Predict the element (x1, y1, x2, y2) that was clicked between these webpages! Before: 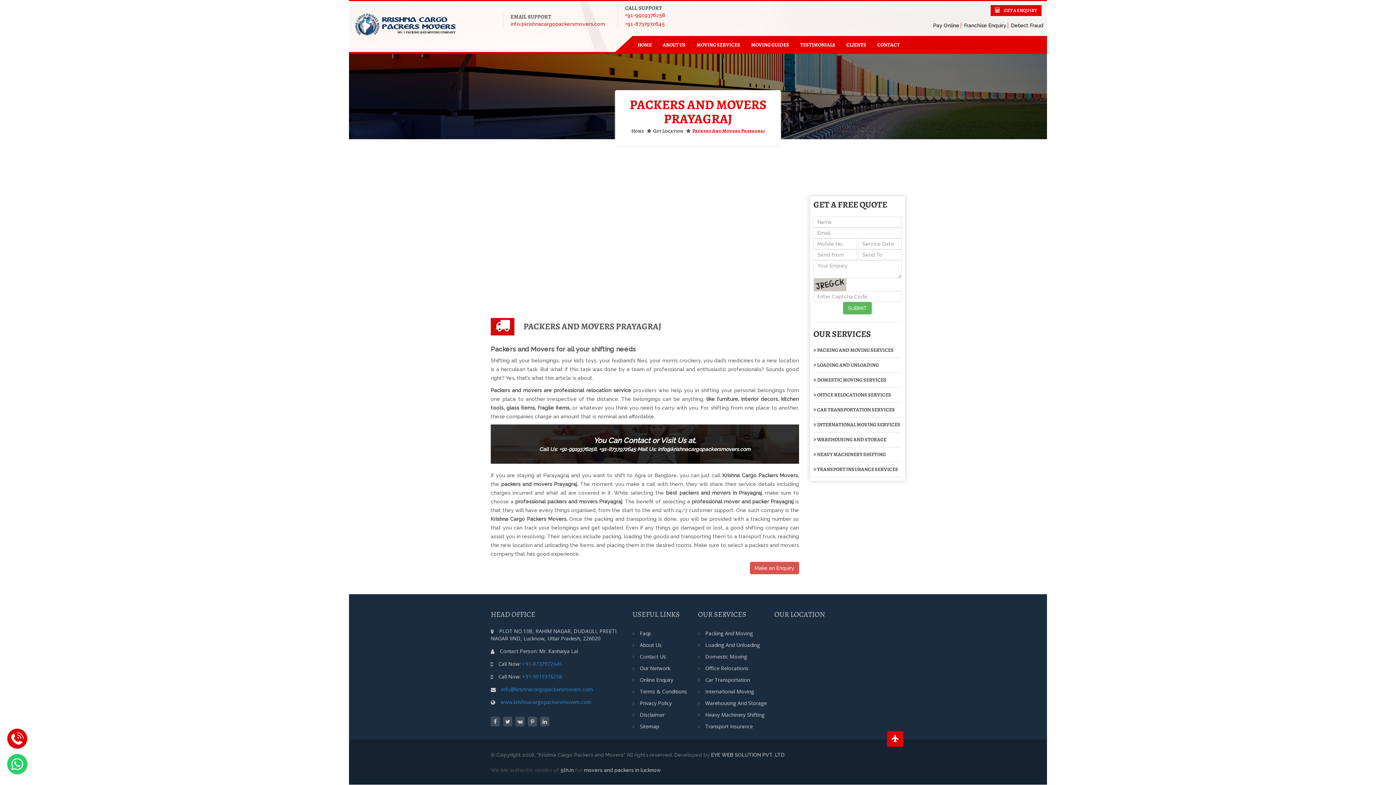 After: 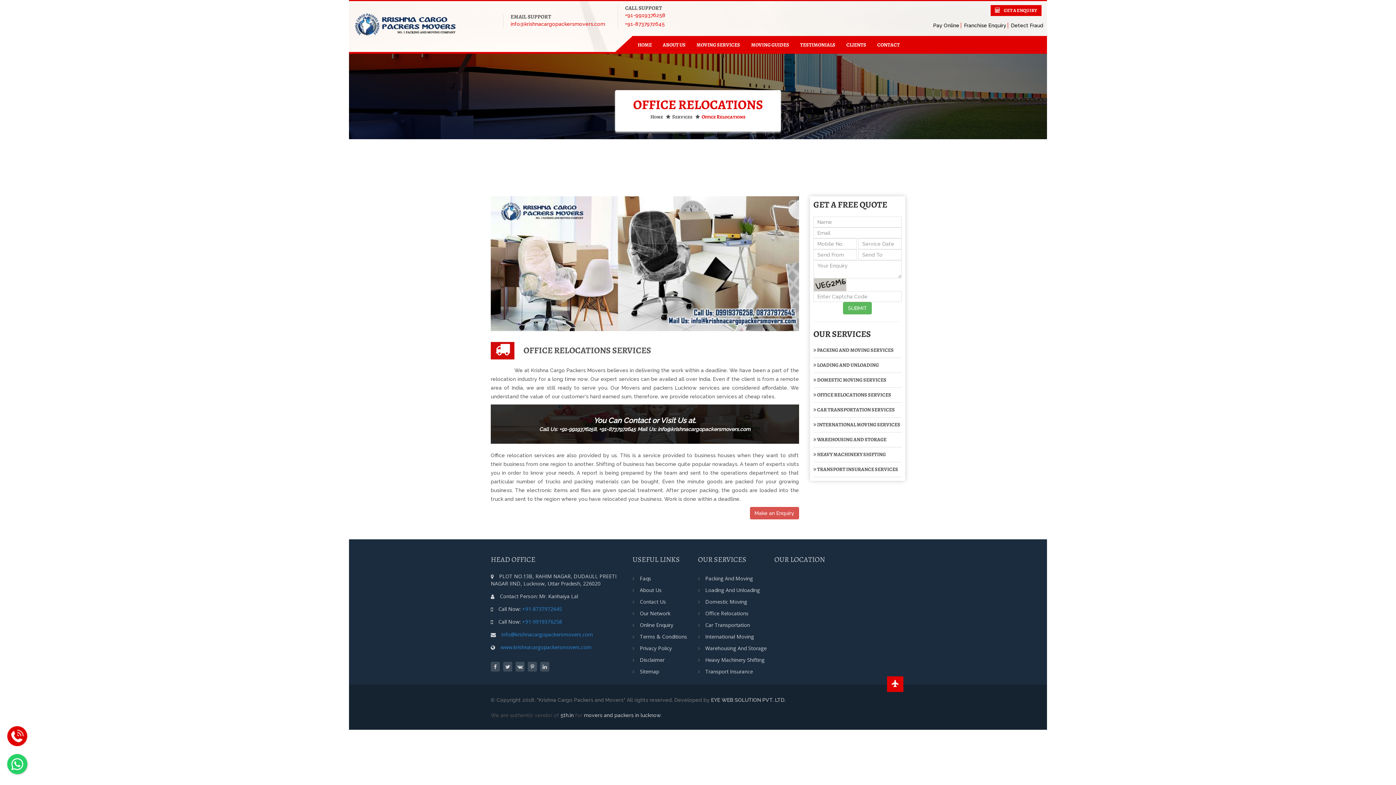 Action: bbox: (813, 391, 891, 398) label:  OFFICE RELOCATIONS SERVICES